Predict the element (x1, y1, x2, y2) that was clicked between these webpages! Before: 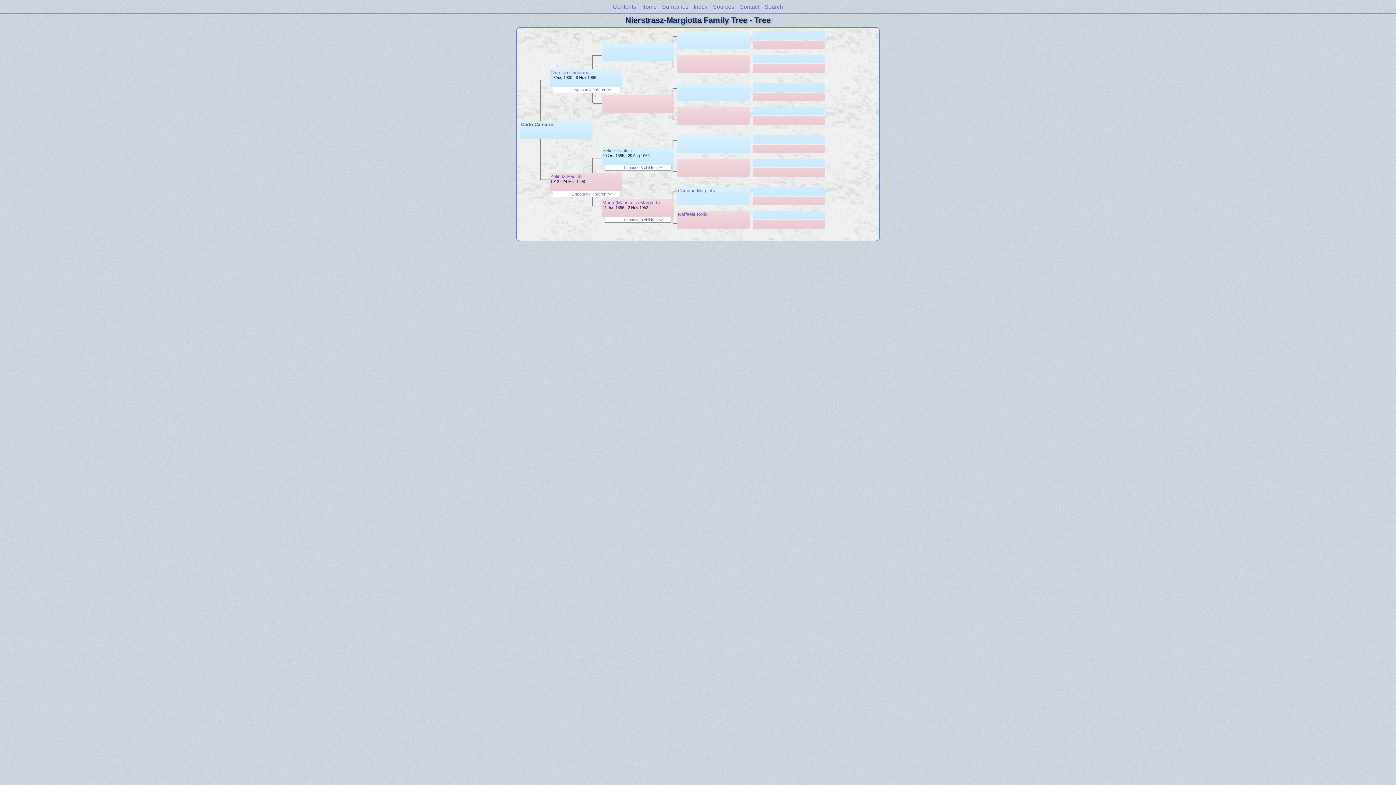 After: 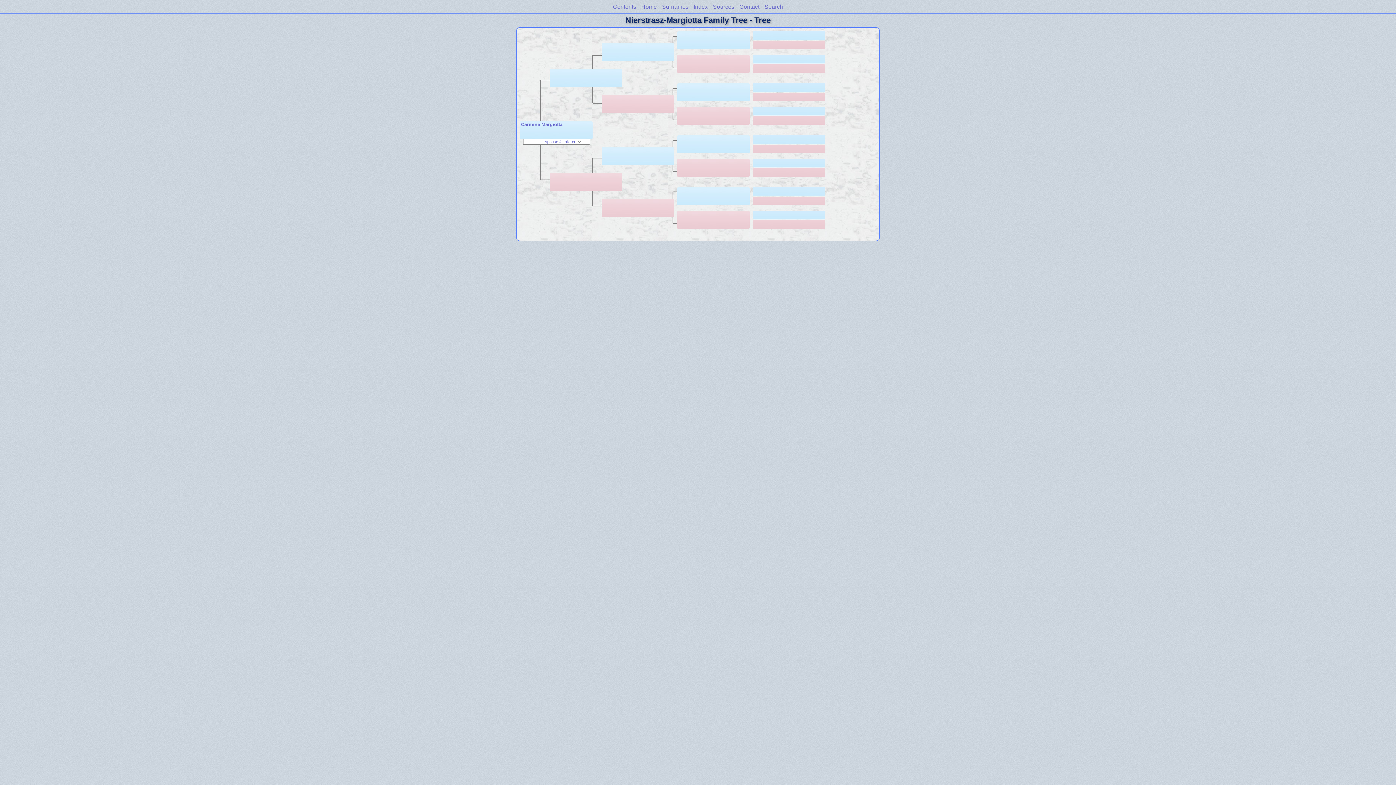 Action: label: Carmine Margiotta bbox: (678, 188, 716, 193)